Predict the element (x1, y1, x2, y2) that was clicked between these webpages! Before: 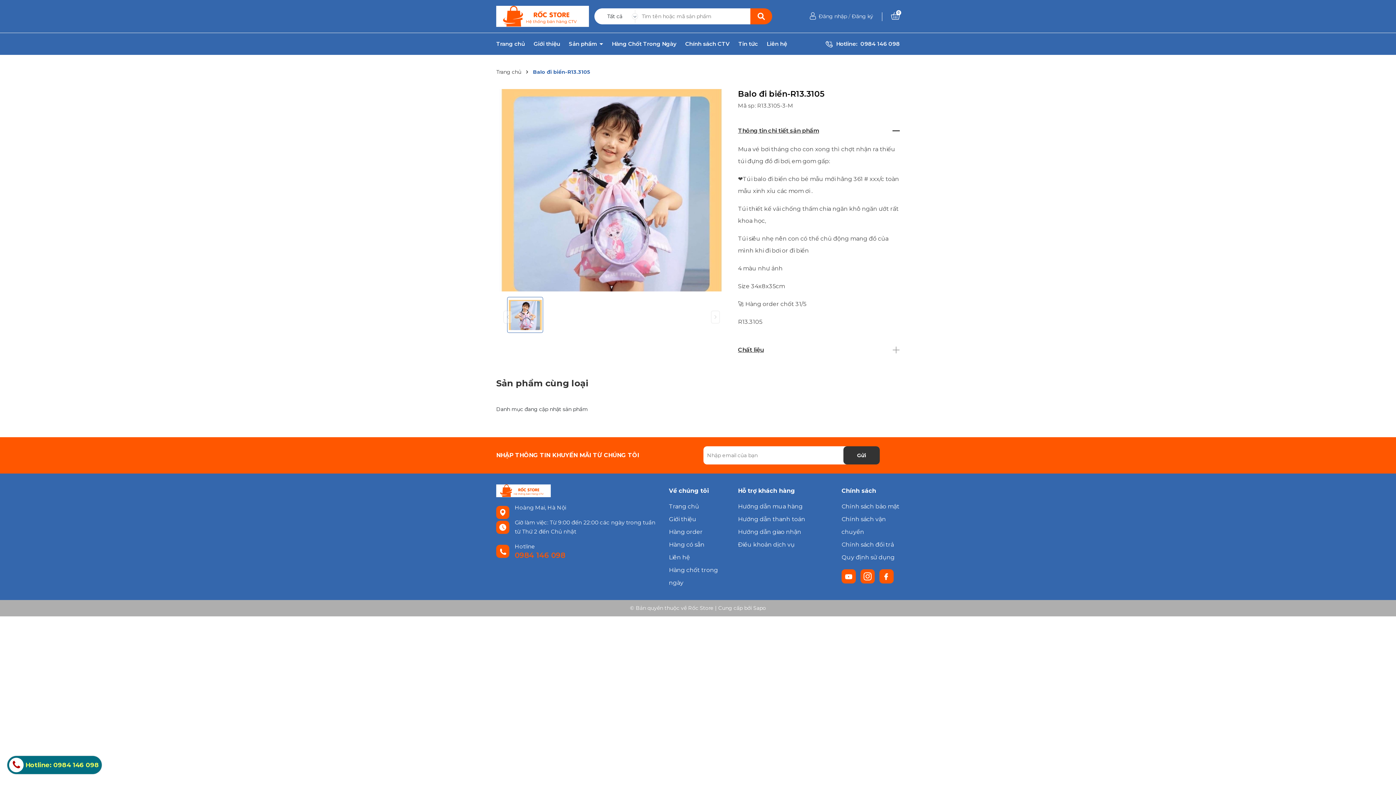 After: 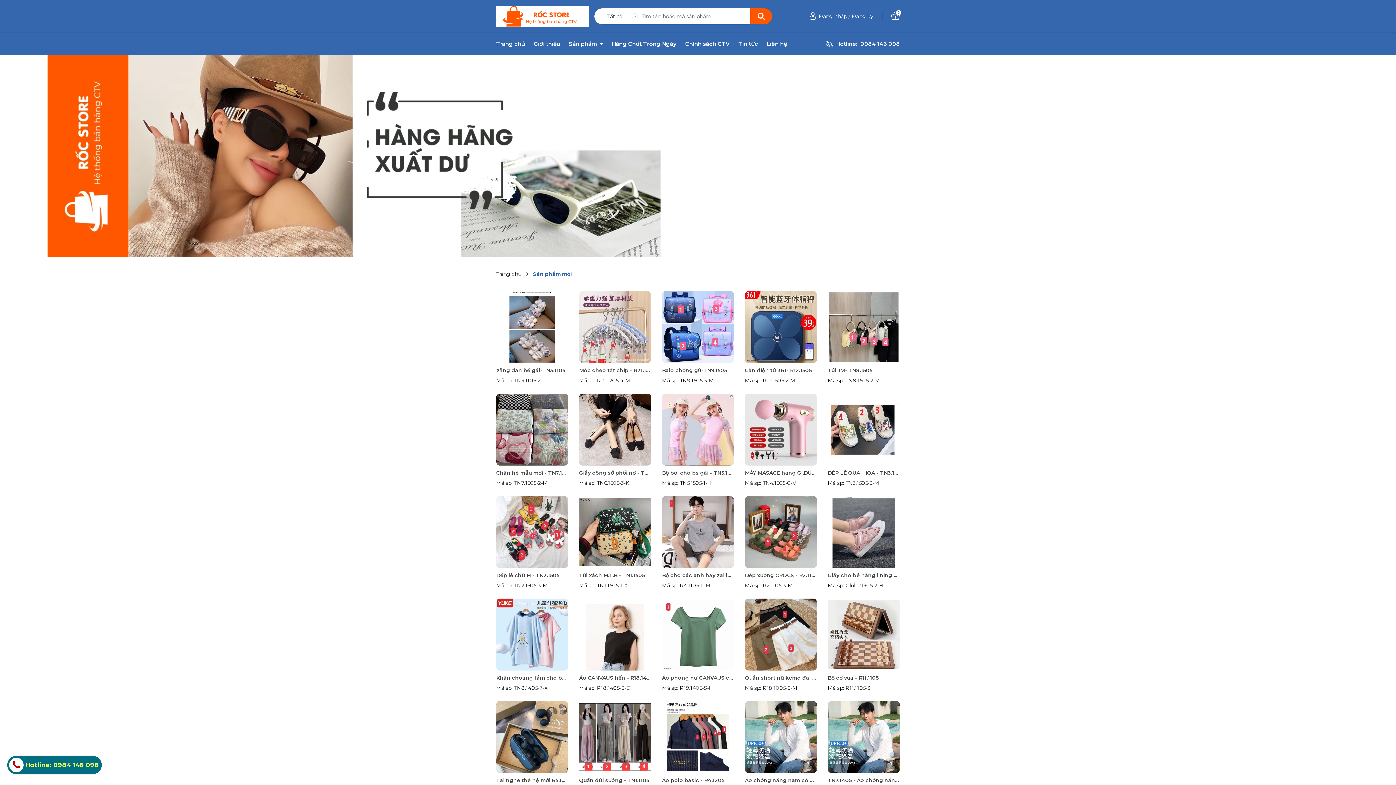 Action: label: Hàng order bbox: (669, 525, 727, 538)